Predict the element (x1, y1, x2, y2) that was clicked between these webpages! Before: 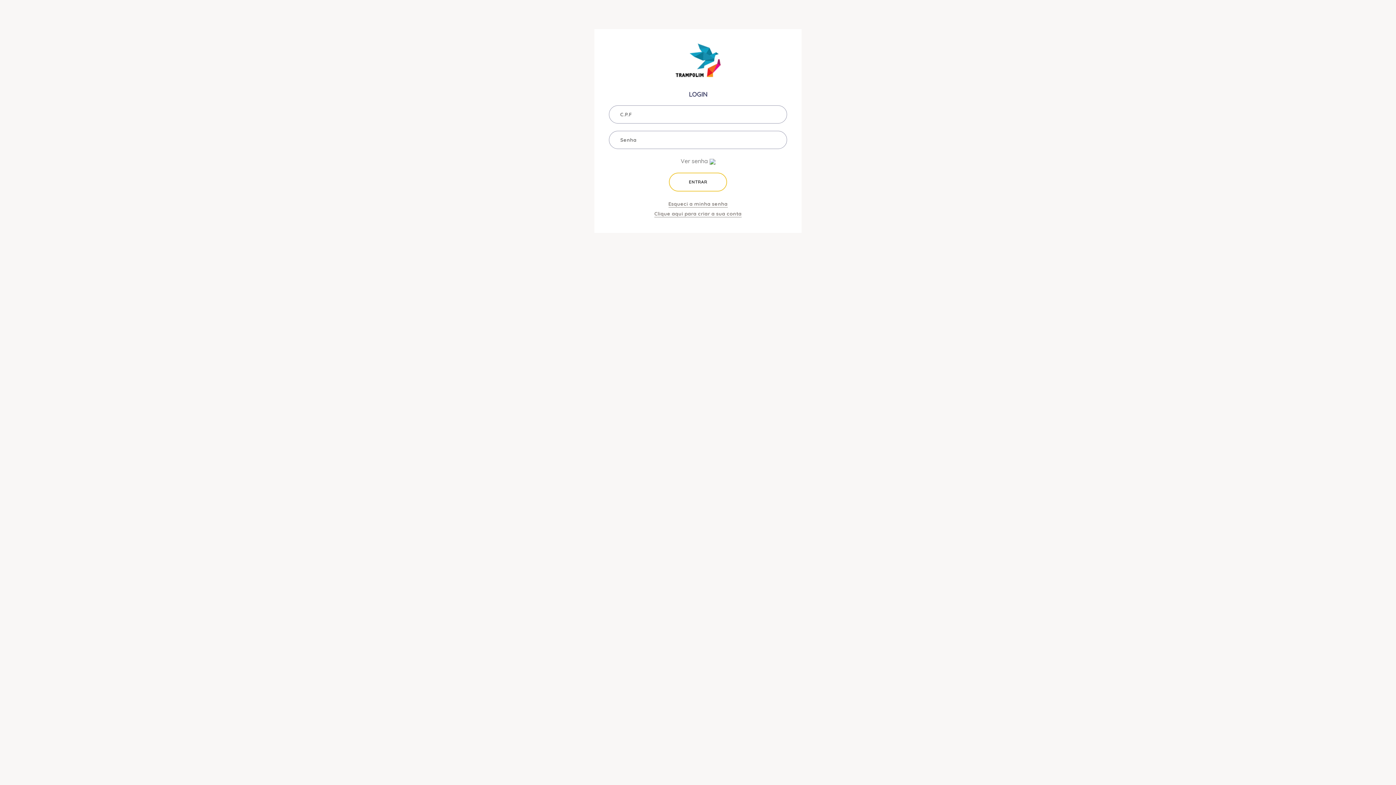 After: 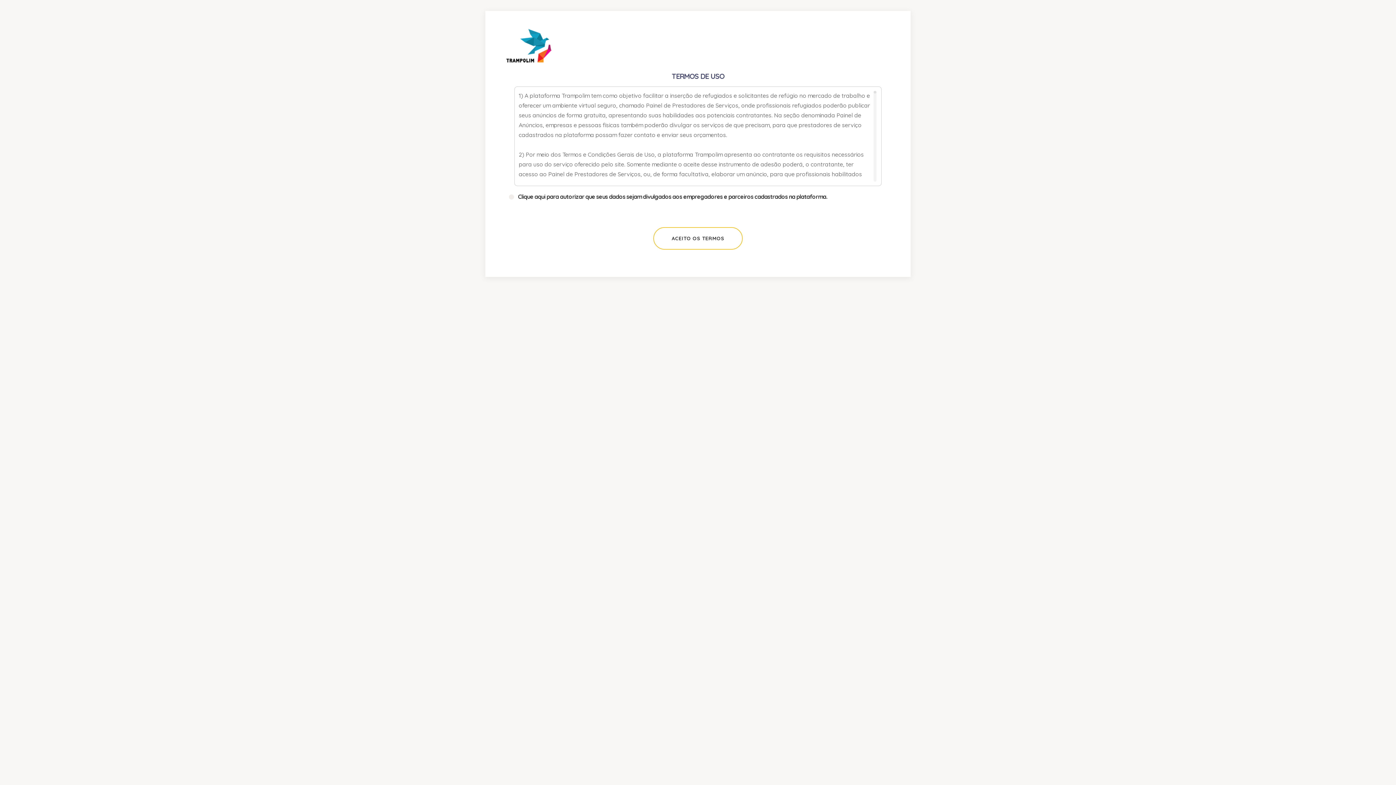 Action: bbox: (654, 209, 741, 218) label: Clique aqui para criar a sua conta